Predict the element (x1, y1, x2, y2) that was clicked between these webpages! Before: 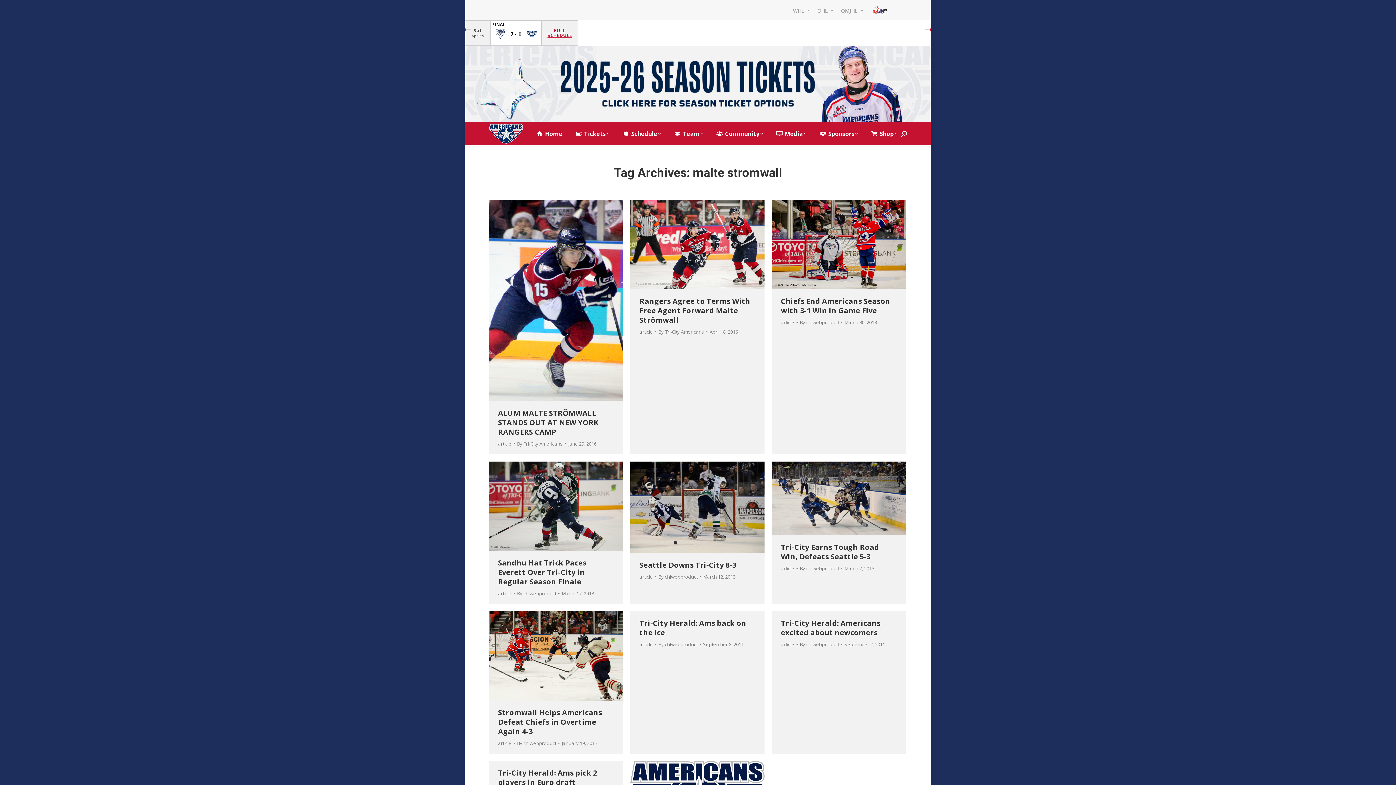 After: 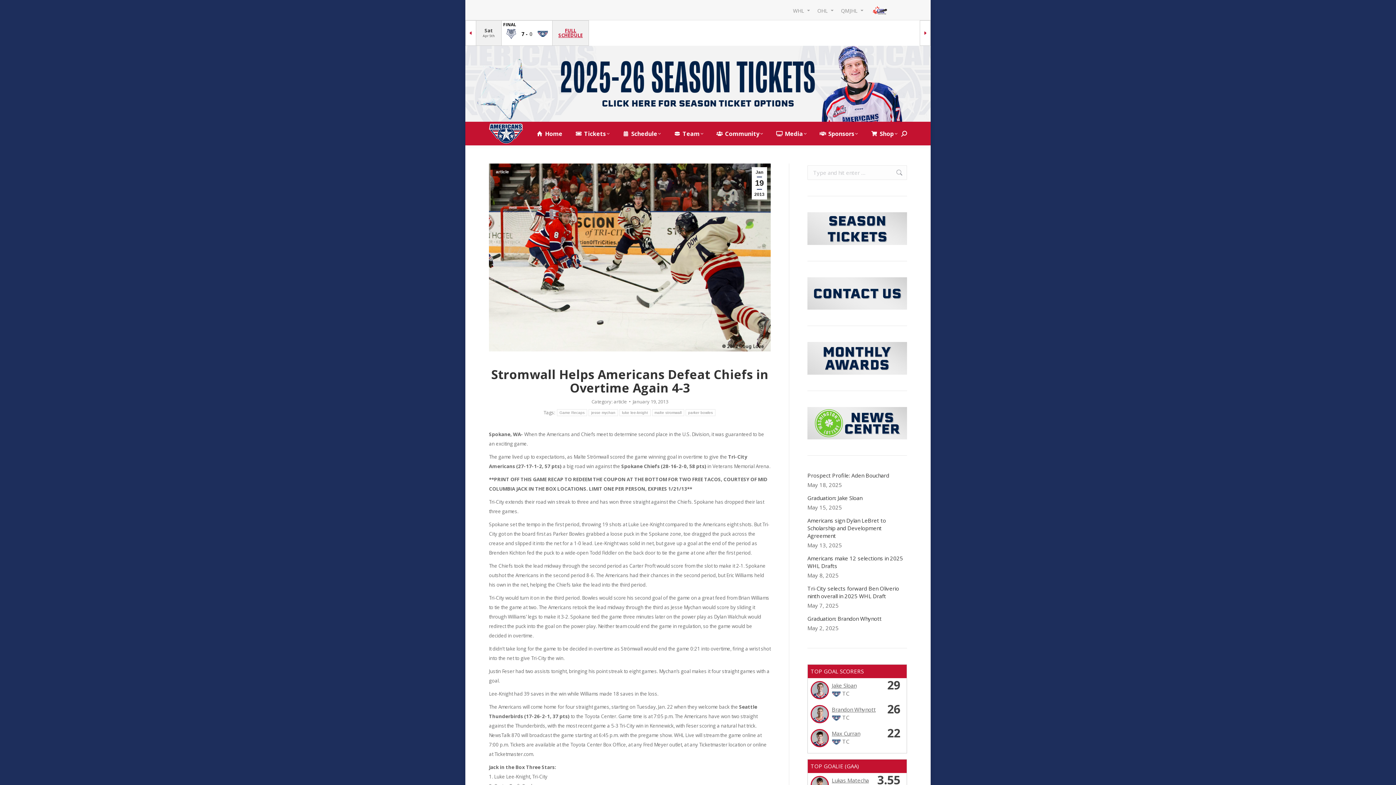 Action: bbox: (498, 708, 602, 736) label: Stromwall Helps Americans Defeat Chiefs in Overtime Again 4-3